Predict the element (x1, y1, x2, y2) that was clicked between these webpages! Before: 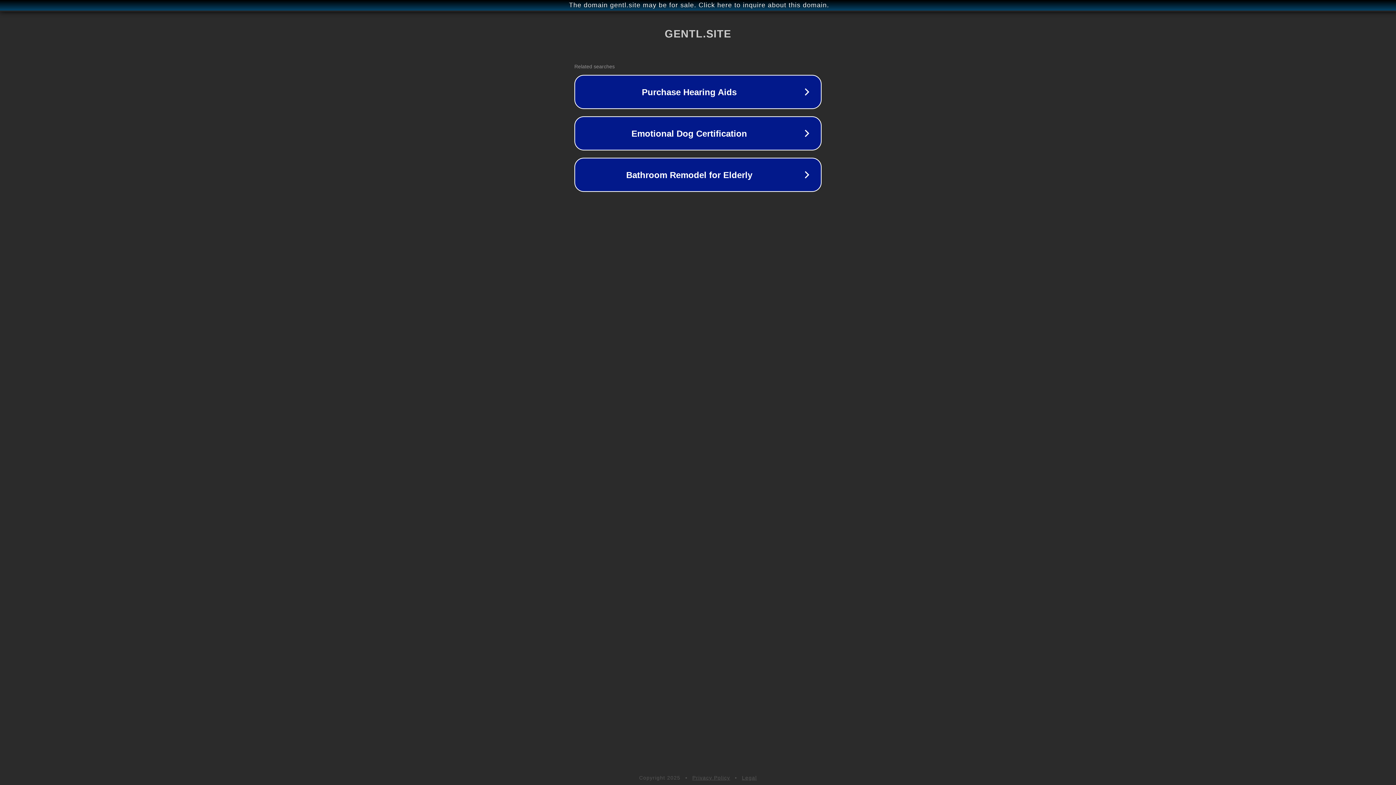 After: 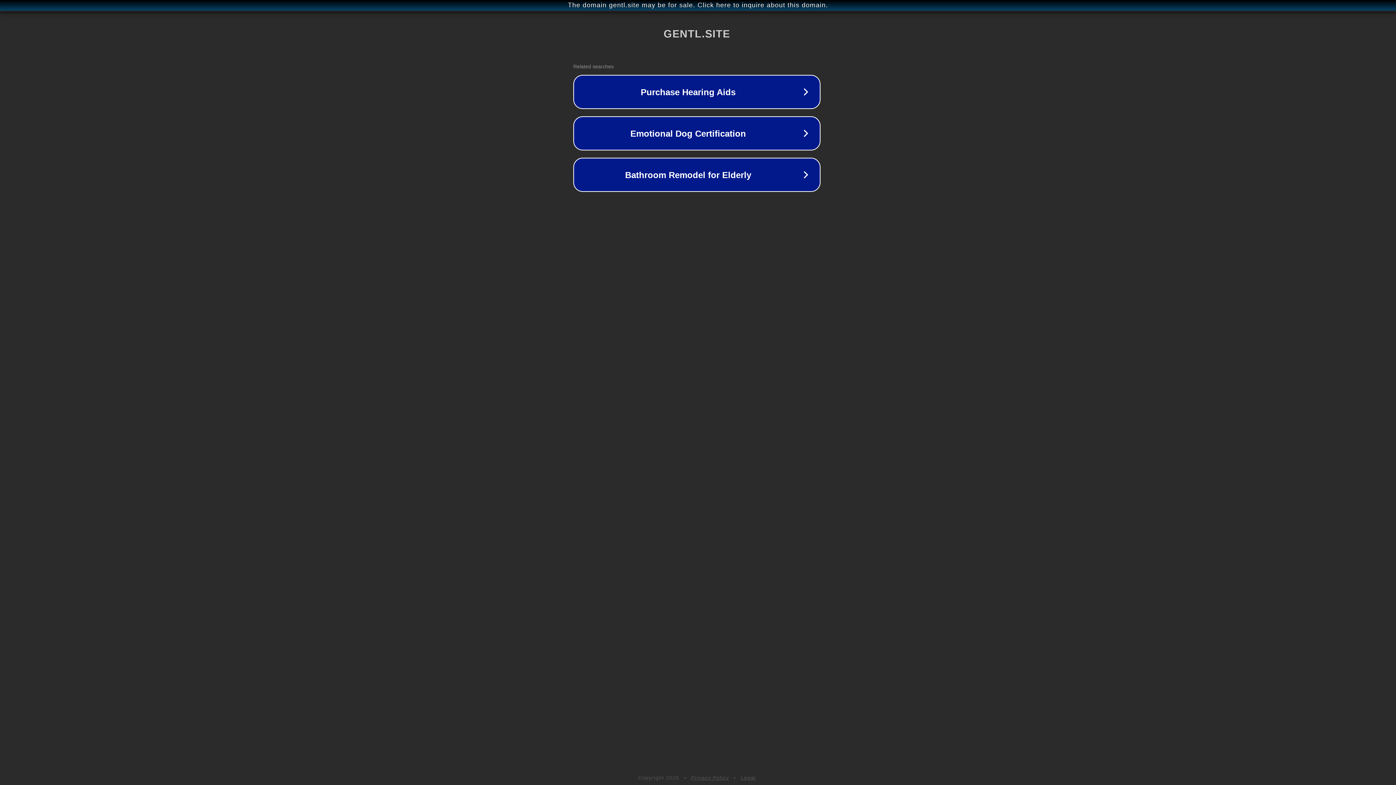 Action: label: The domain gentl.site may be for sale. Click here to inquire about this domain. bbox: (1, 1, 1397, 9)